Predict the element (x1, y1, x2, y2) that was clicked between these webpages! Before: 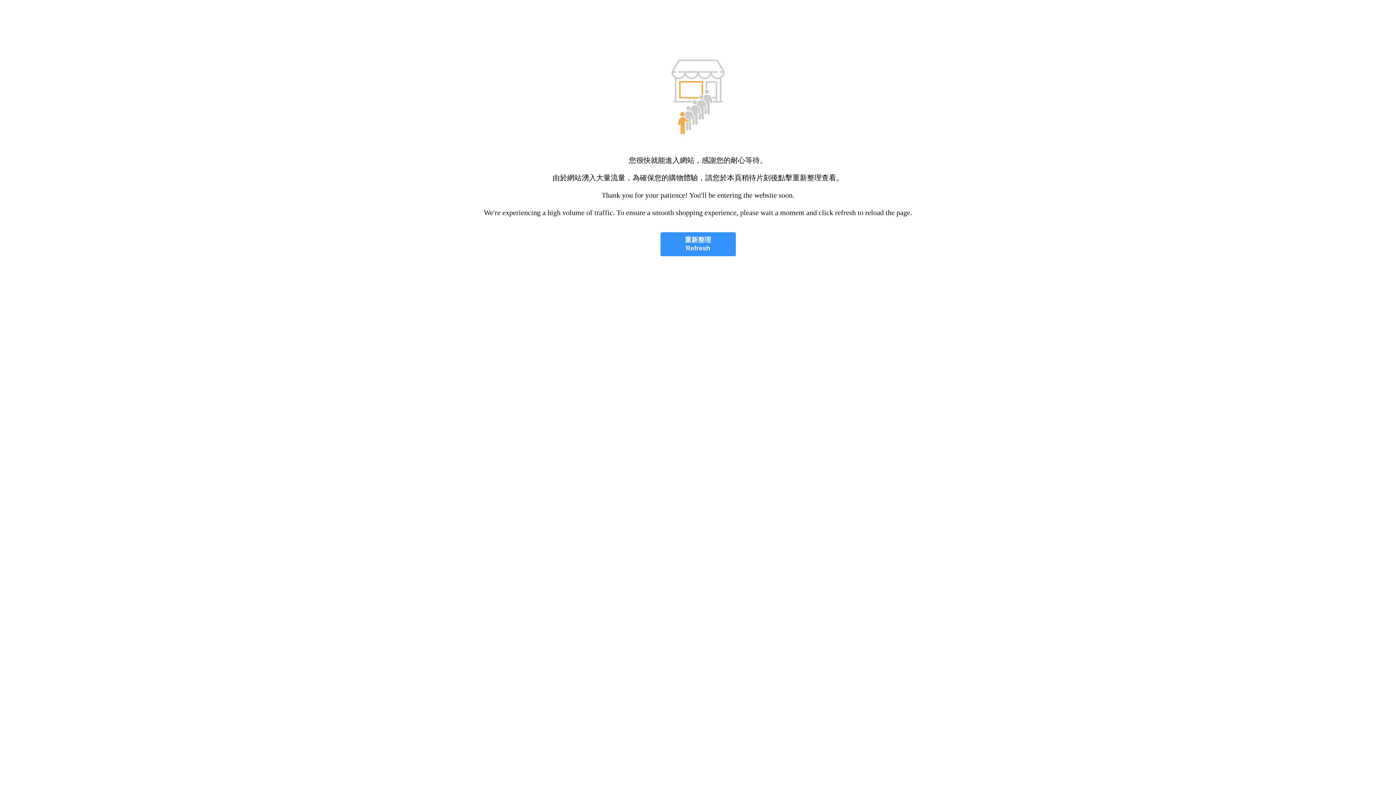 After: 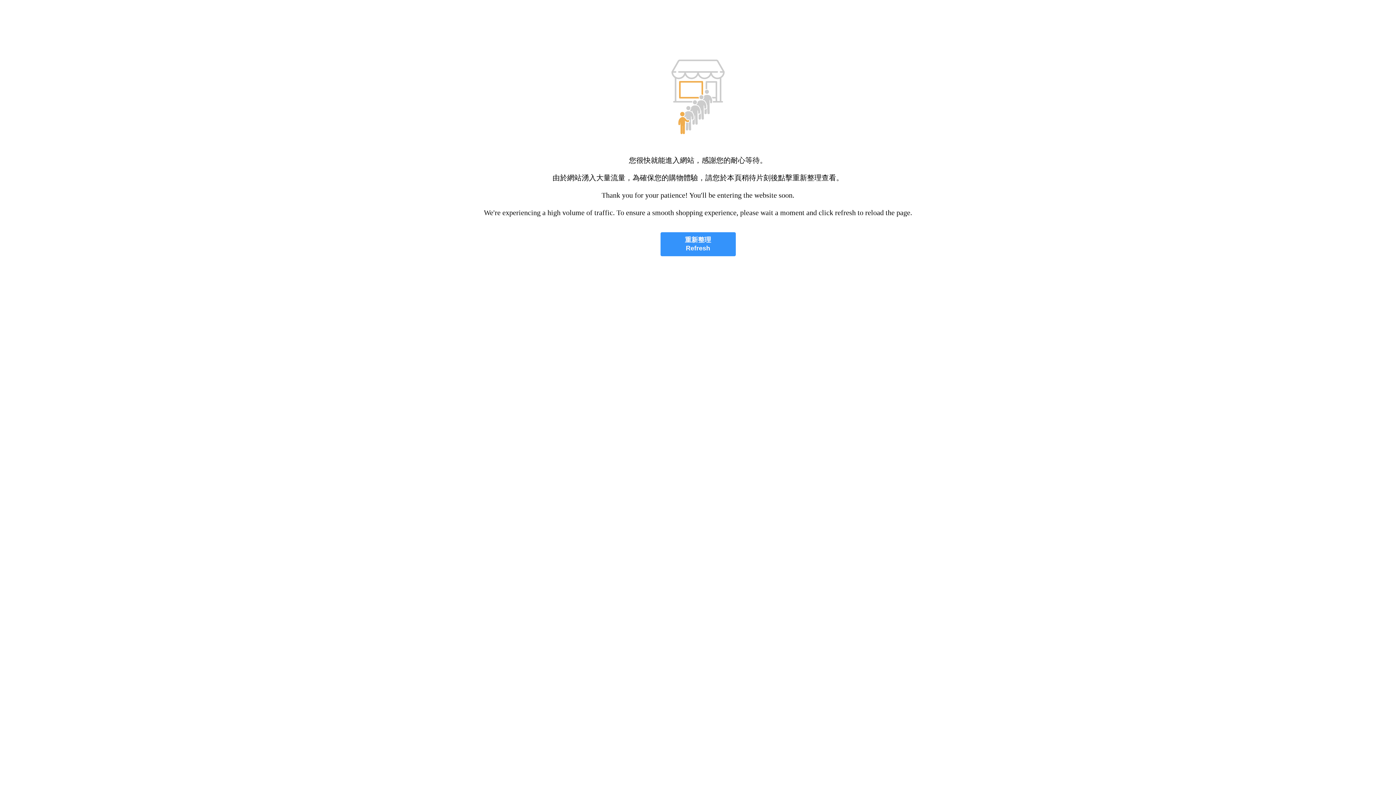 Action: bbox: (660, 232, 735, 256) label: 重新整理
Refresh